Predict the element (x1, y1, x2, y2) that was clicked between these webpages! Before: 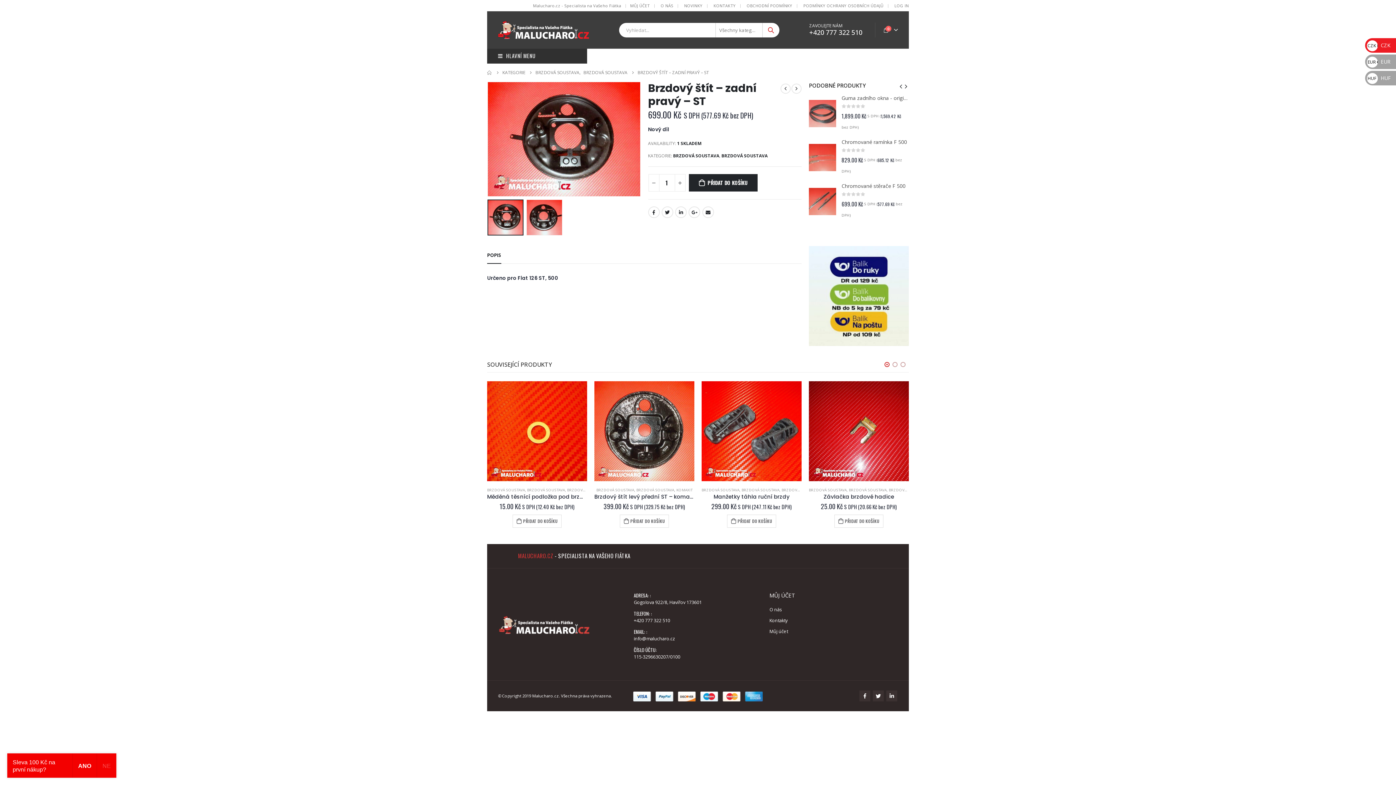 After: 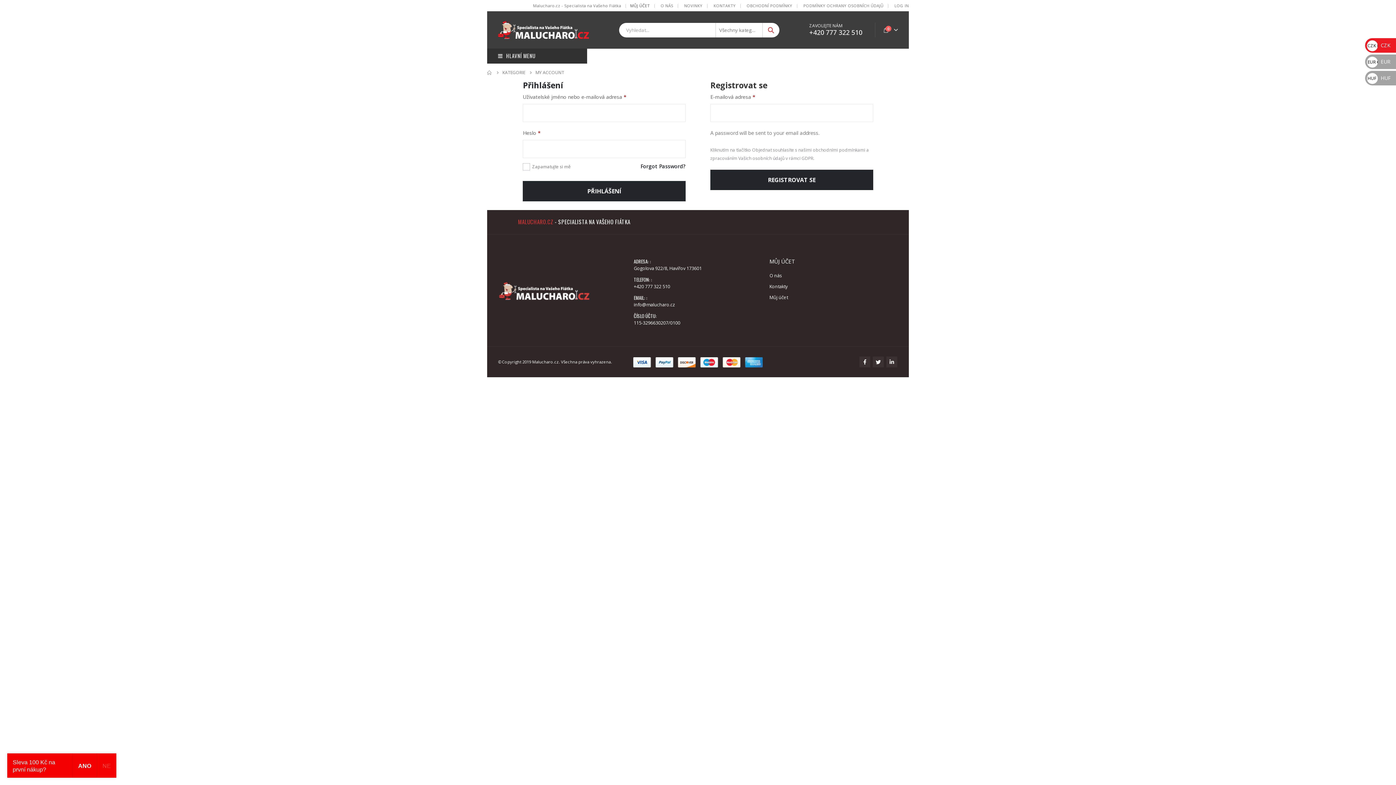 Action: label: MŮJ ÚČET bbox: (630, 1, 651, 10)